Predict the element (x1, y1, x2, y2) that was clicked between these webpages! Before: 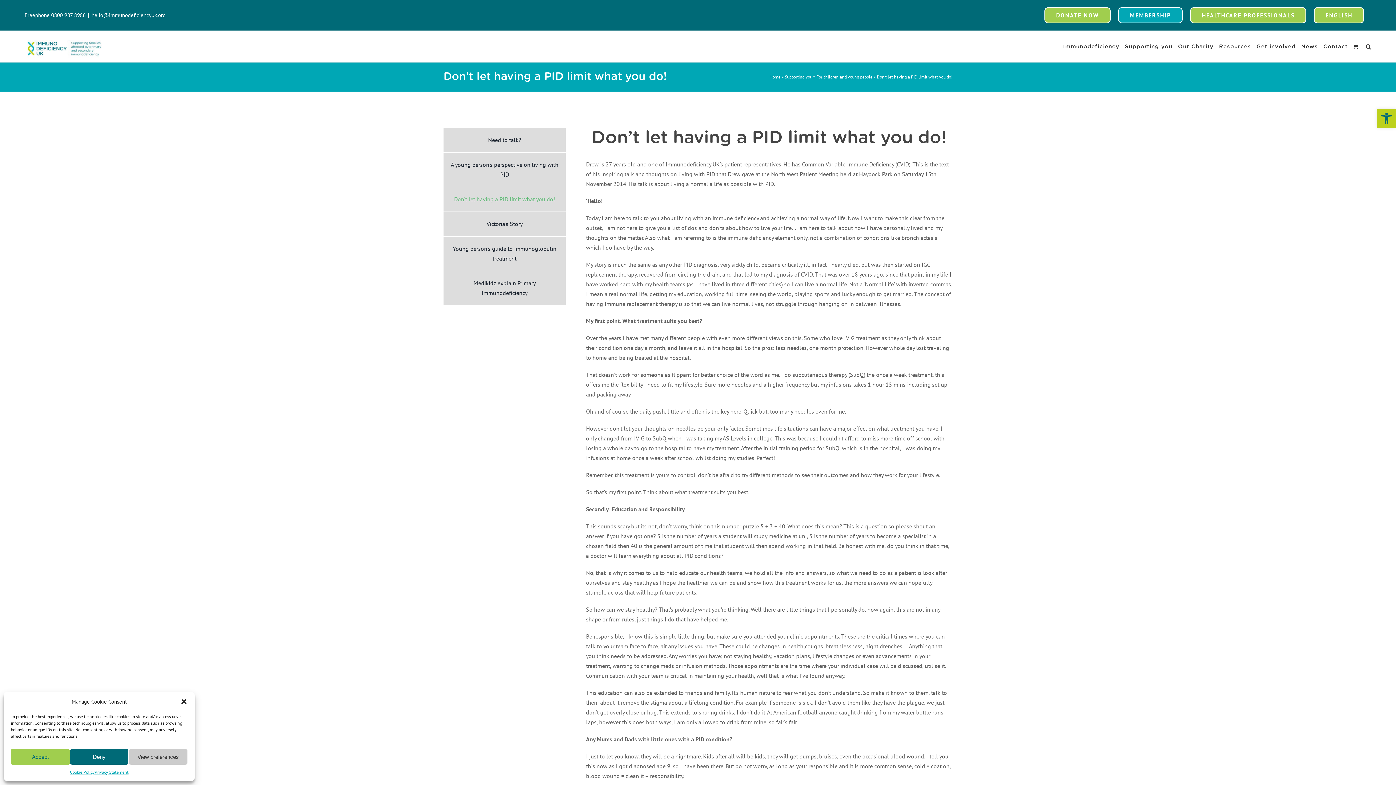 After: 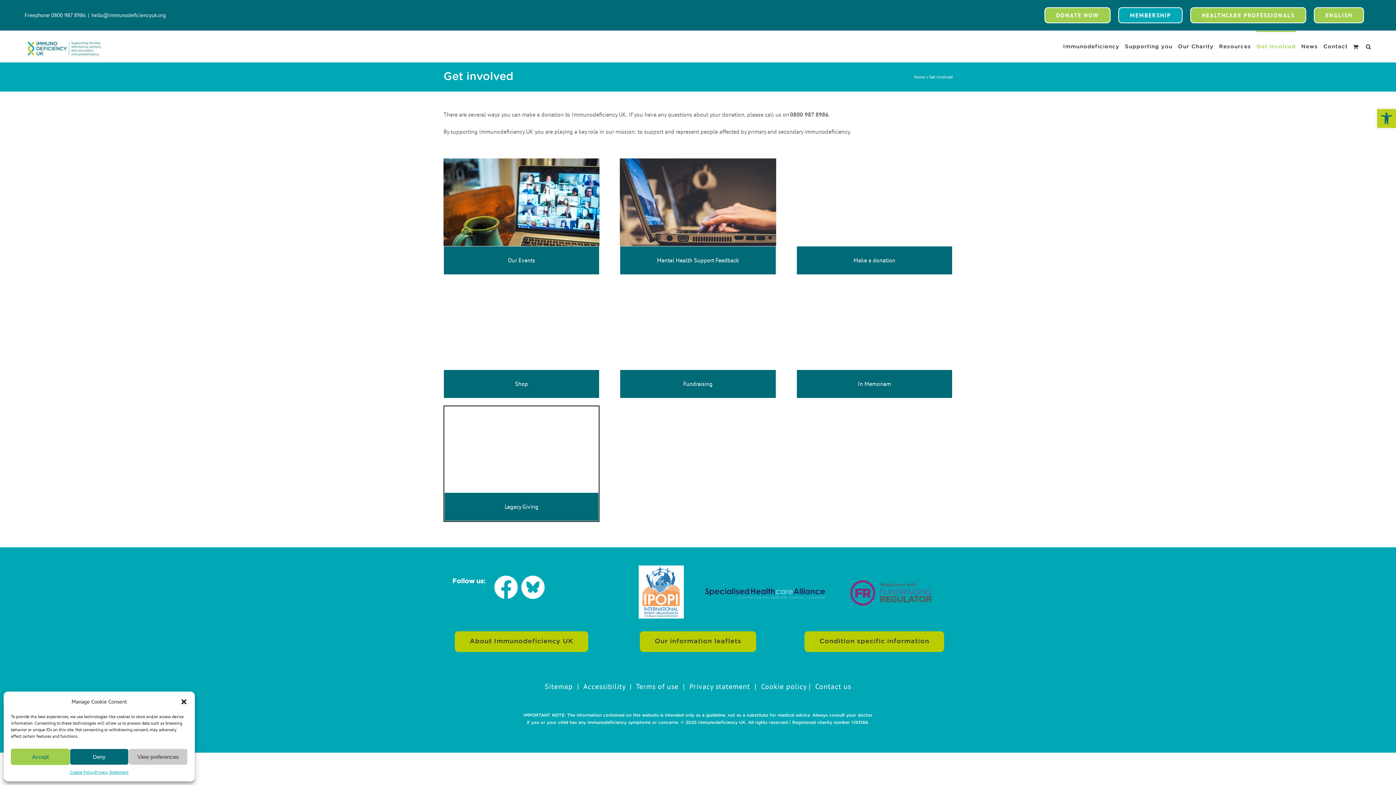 Action: bbox: (1256, 30, 1296, 61) label: Get involved